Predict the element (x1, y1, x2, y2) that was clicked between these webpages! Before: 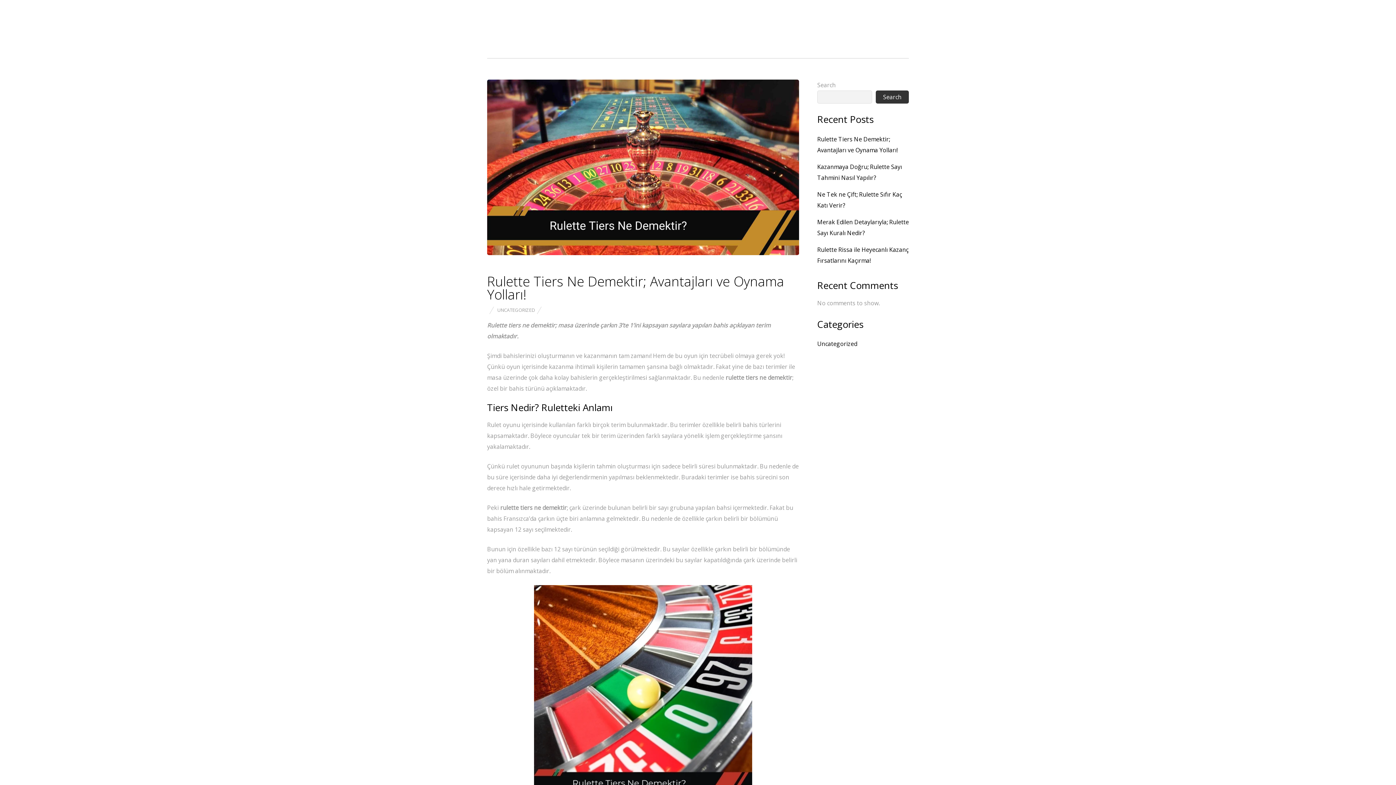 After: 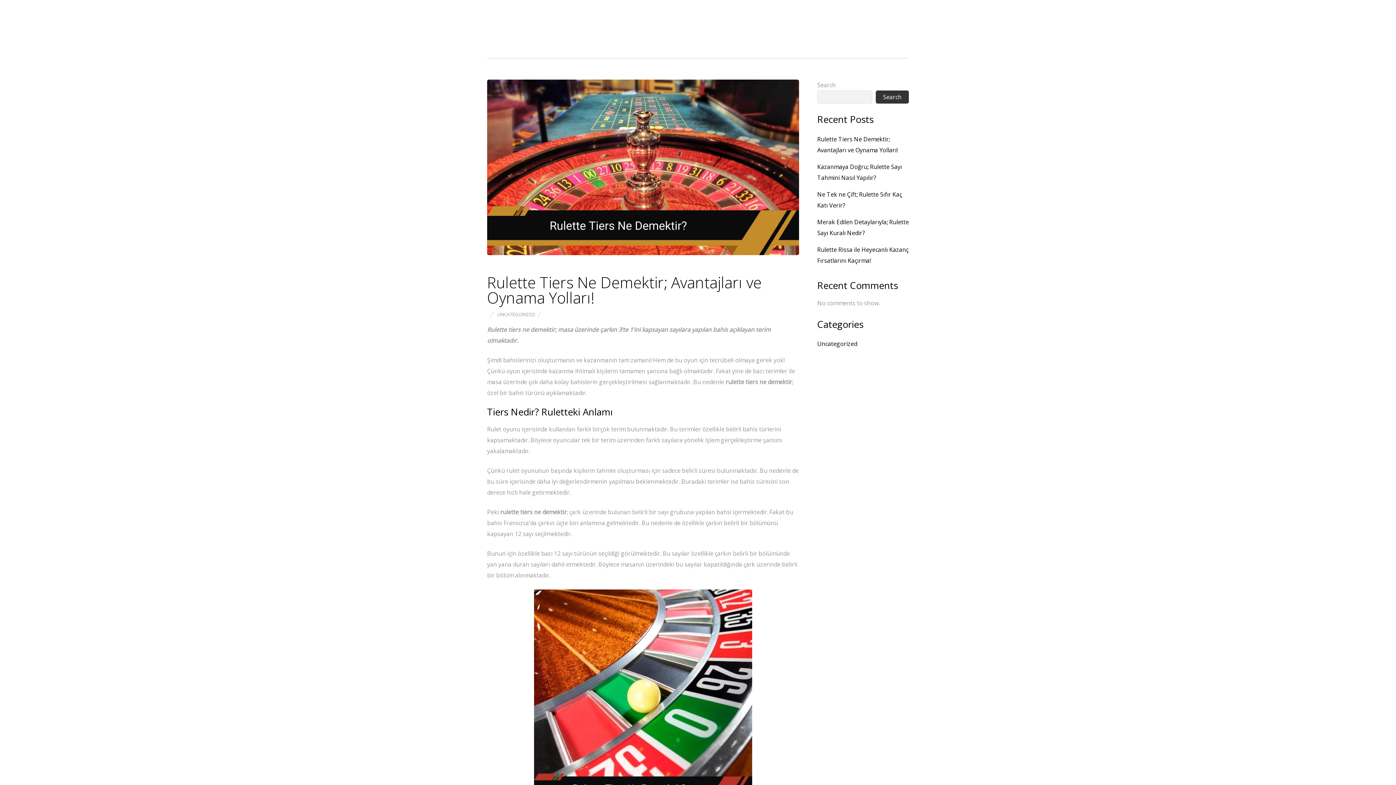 Action: bbox: (487, 248, 799, 256)